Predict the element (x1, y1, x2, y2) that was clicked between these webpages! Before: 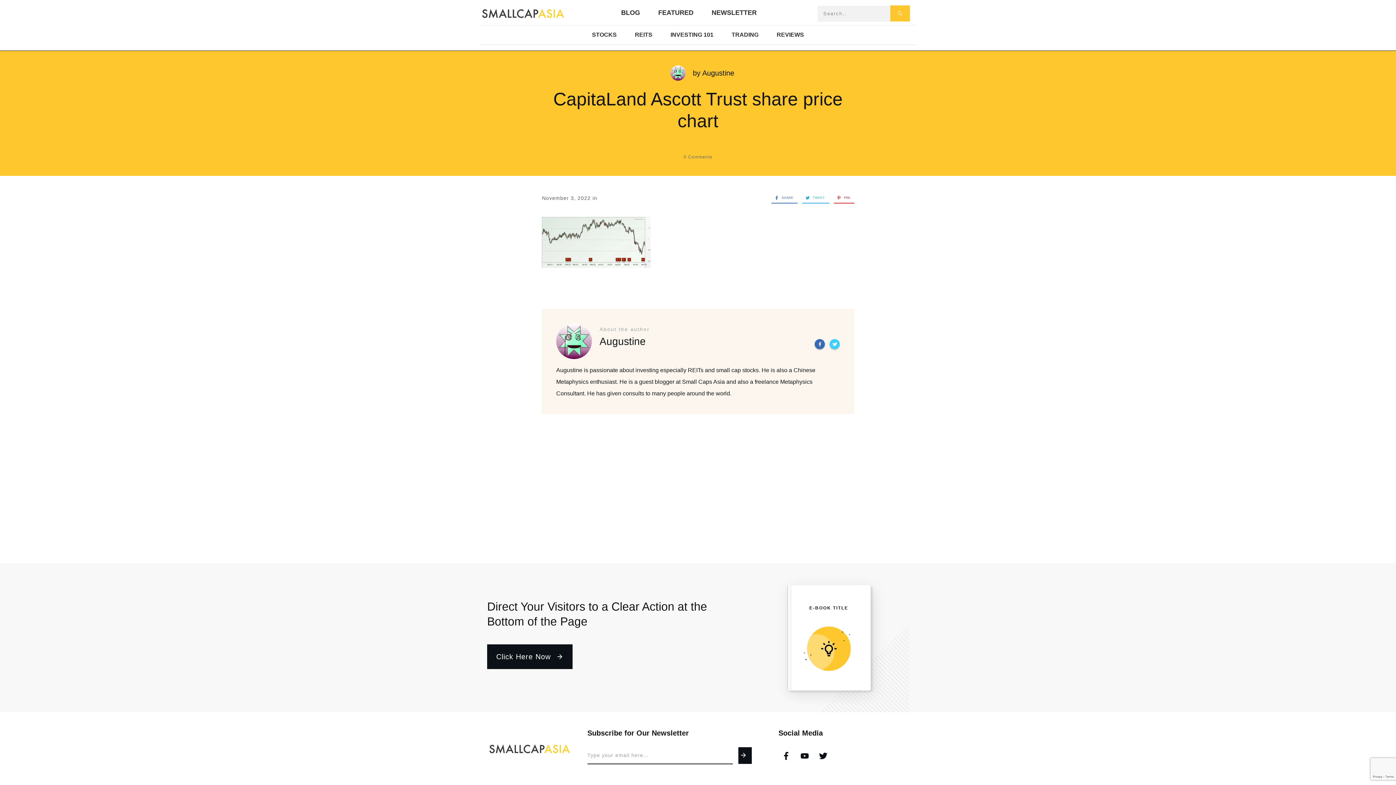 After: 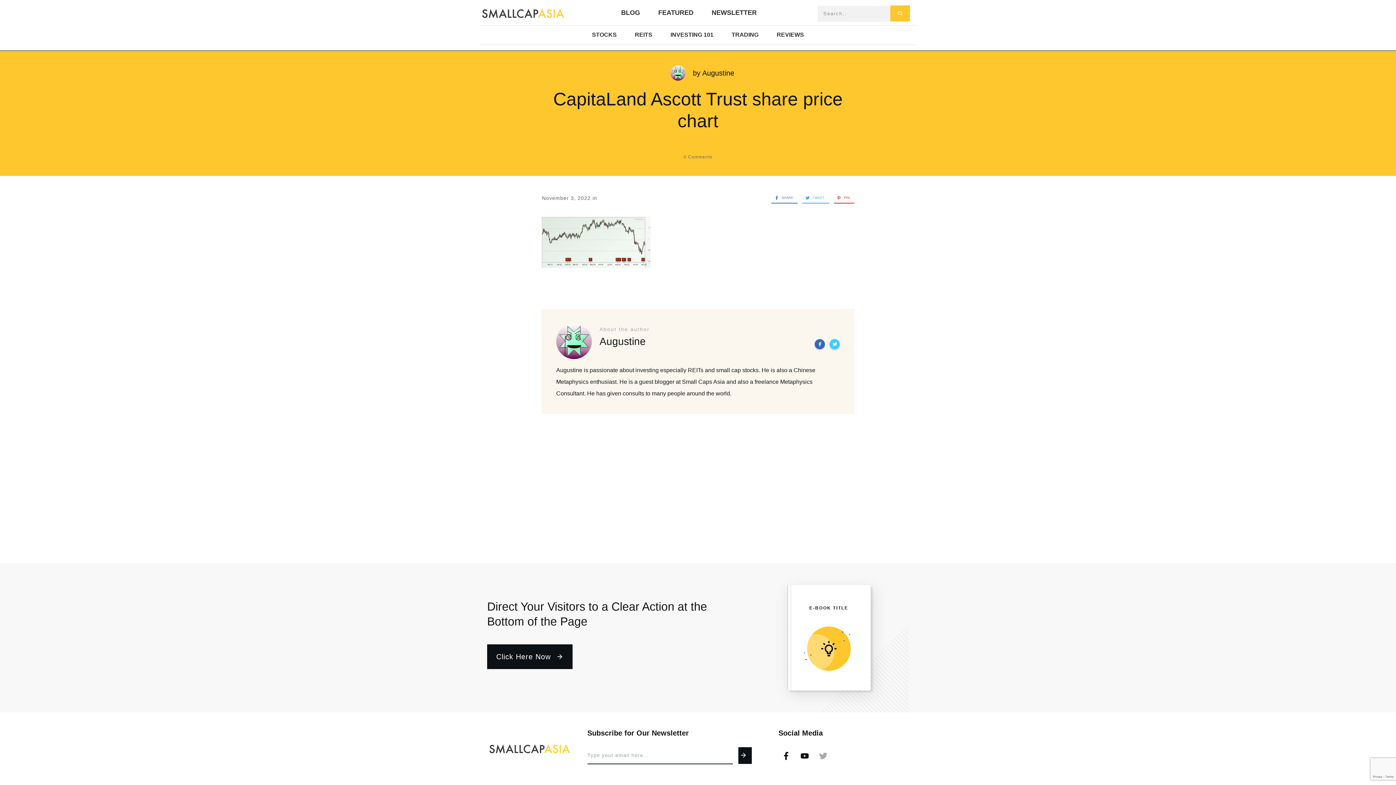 Action: bbox: (816, 748, 830, 763)